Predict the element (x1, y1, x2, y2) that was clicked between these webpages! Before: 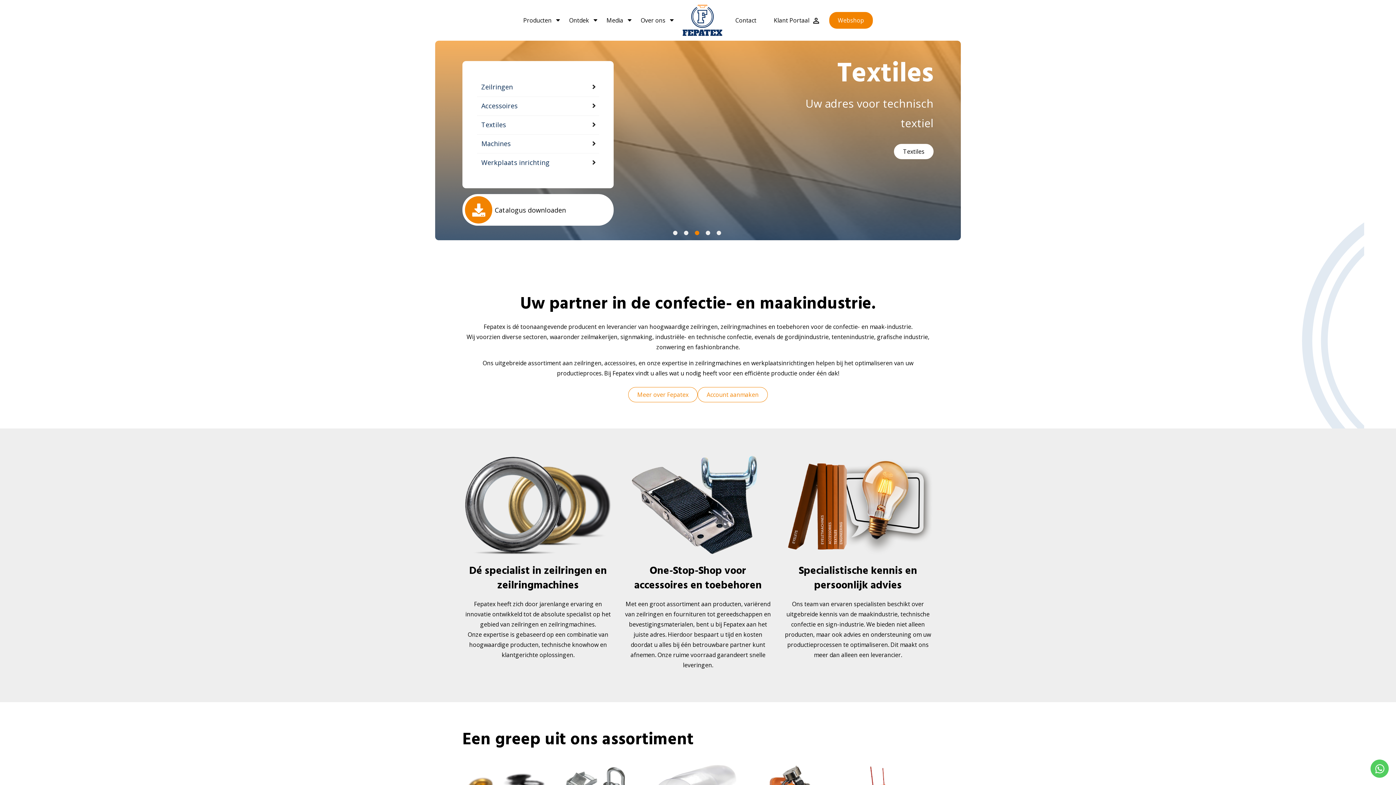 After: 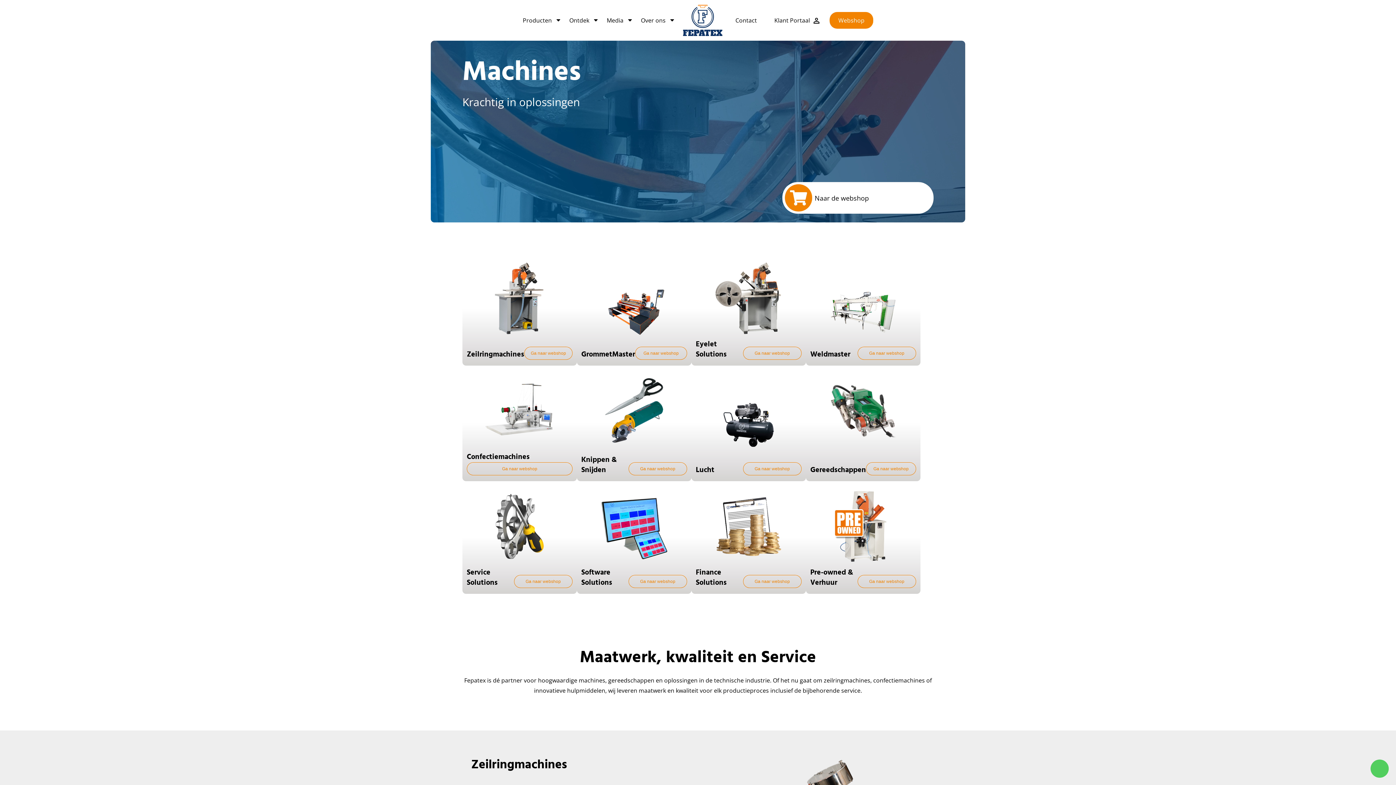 Action: label: Machines bbox: (462, 134, 613, 153)